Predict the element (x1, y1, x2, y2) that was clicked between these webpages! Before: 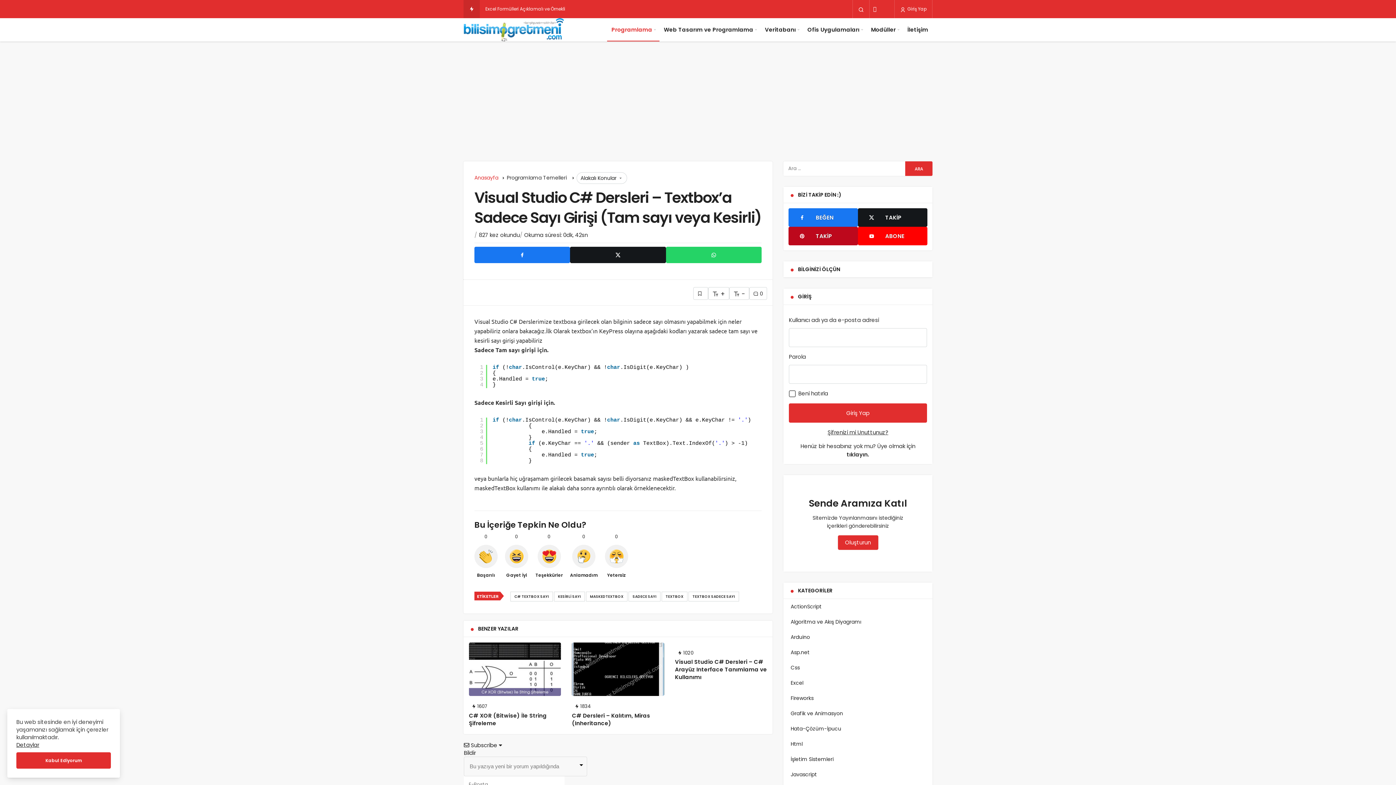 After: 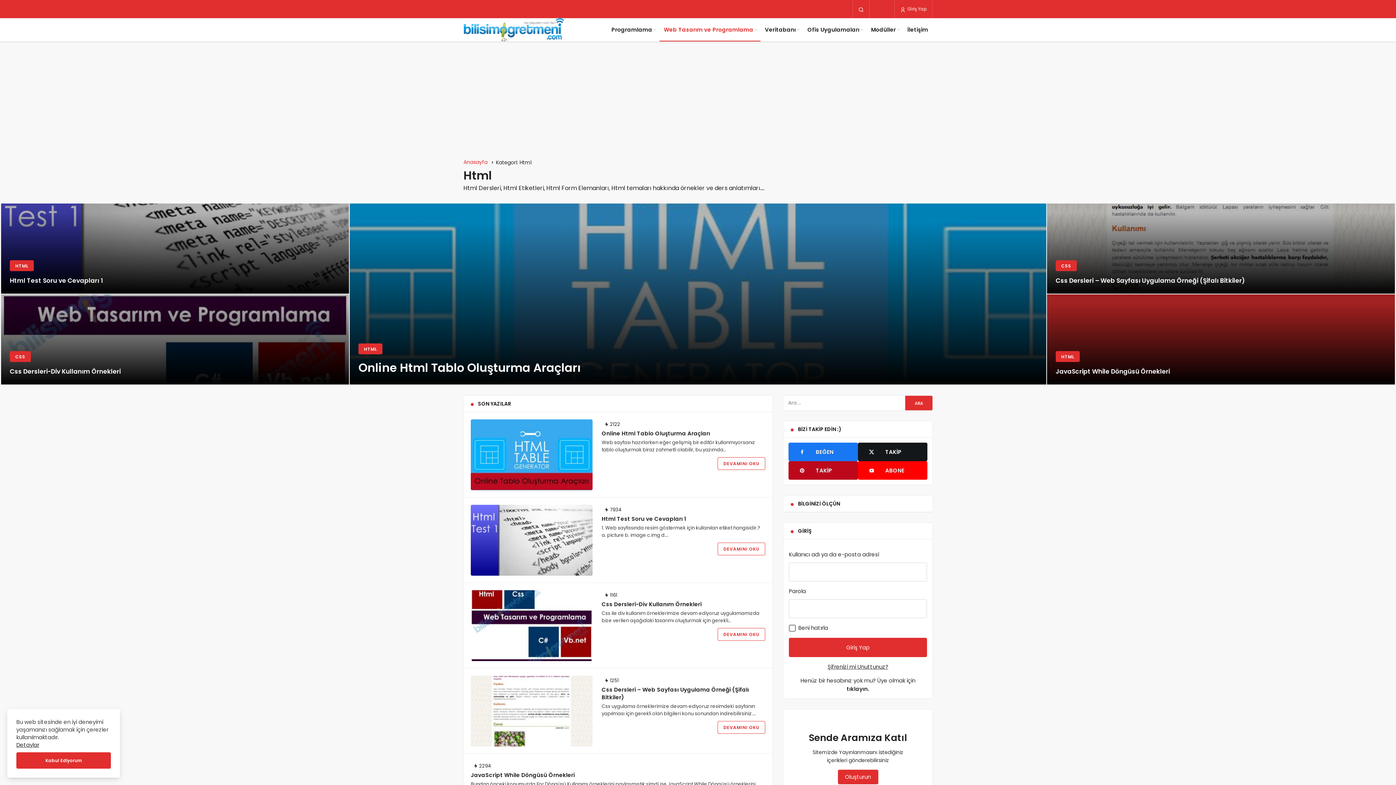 Action: bbox: (783, 736, 932, 752) label: Html